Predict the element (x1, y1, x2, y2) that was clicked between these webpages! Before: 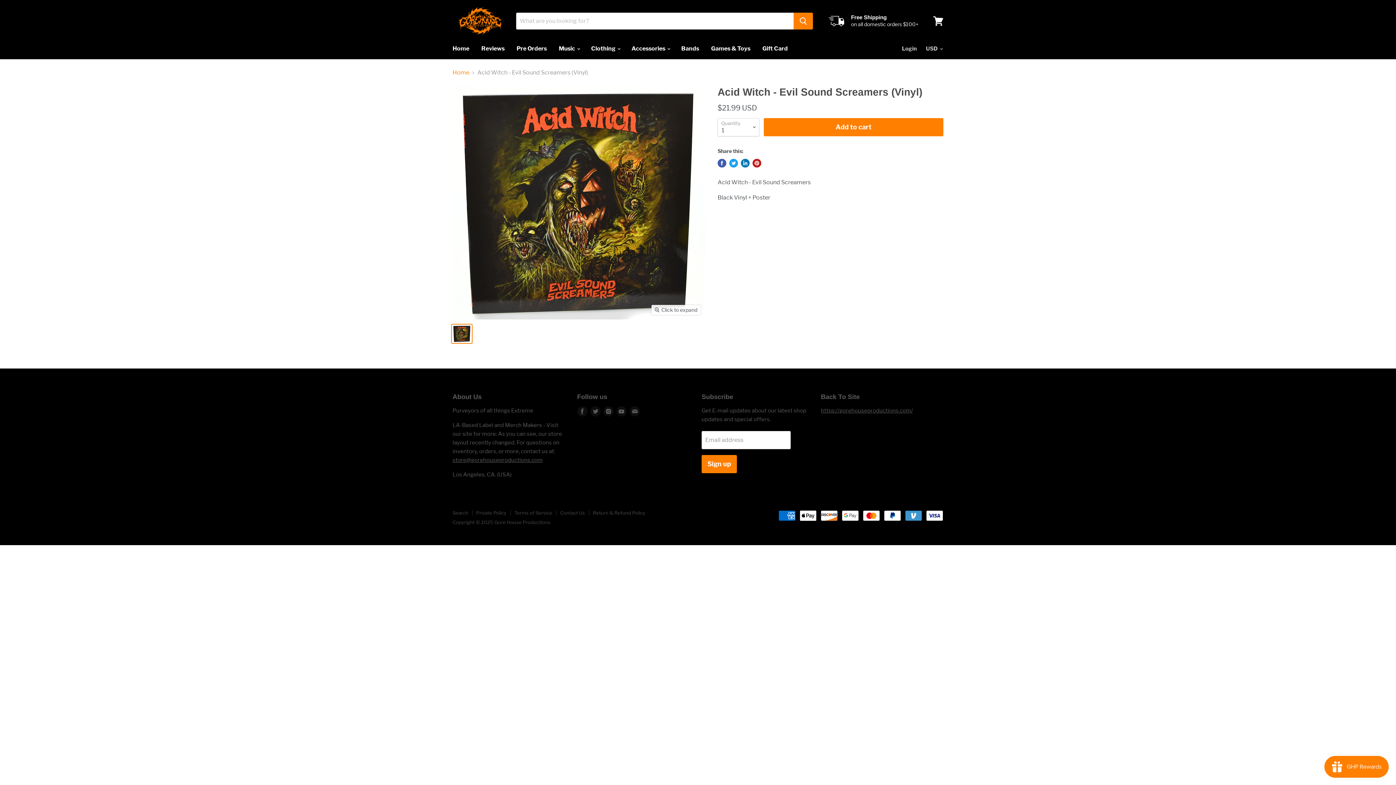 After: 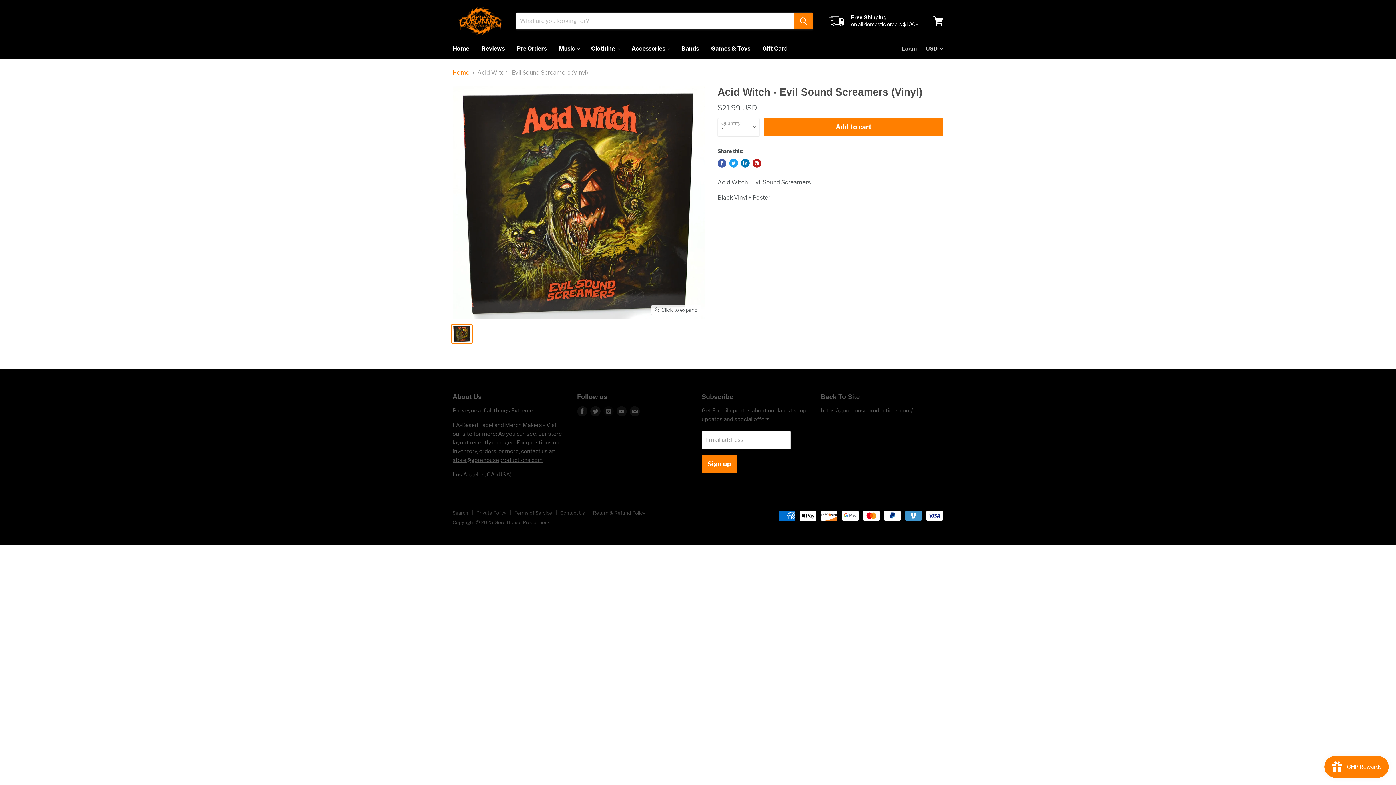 Action: bbox: (602, 404, 615, 418) label: Find us on Instagram